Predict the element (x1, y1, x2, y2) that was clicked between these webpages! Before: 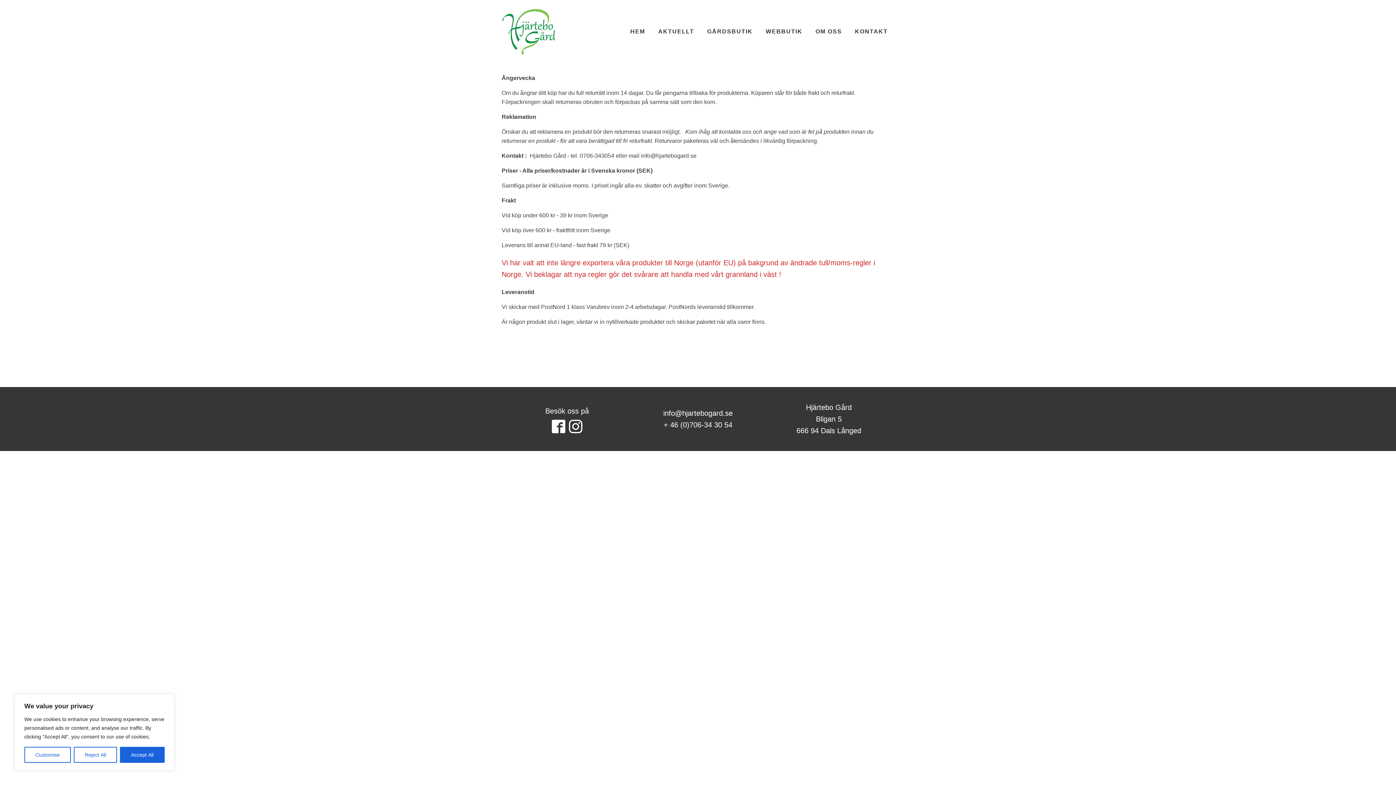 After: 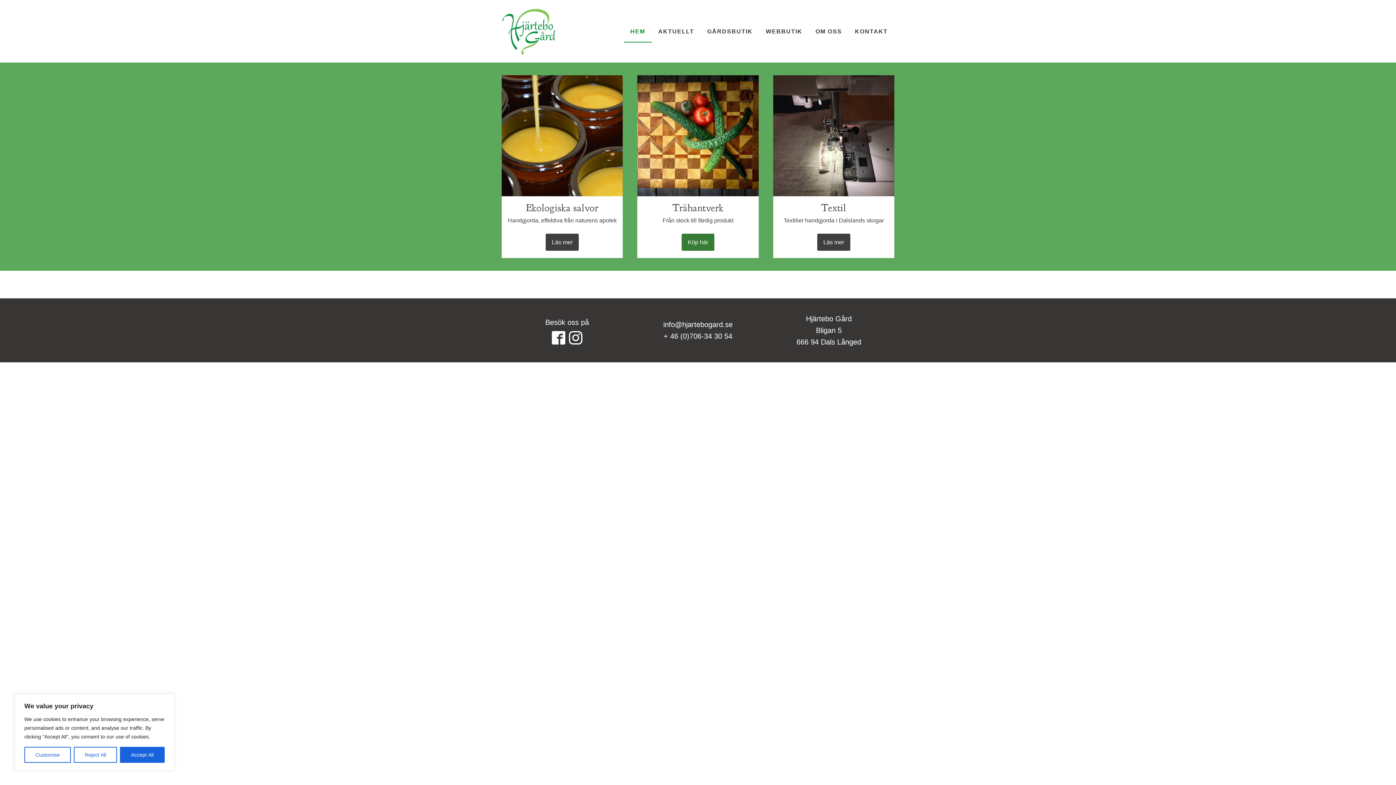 Action: bbox: (623, 20, 651, 42) label: HEM